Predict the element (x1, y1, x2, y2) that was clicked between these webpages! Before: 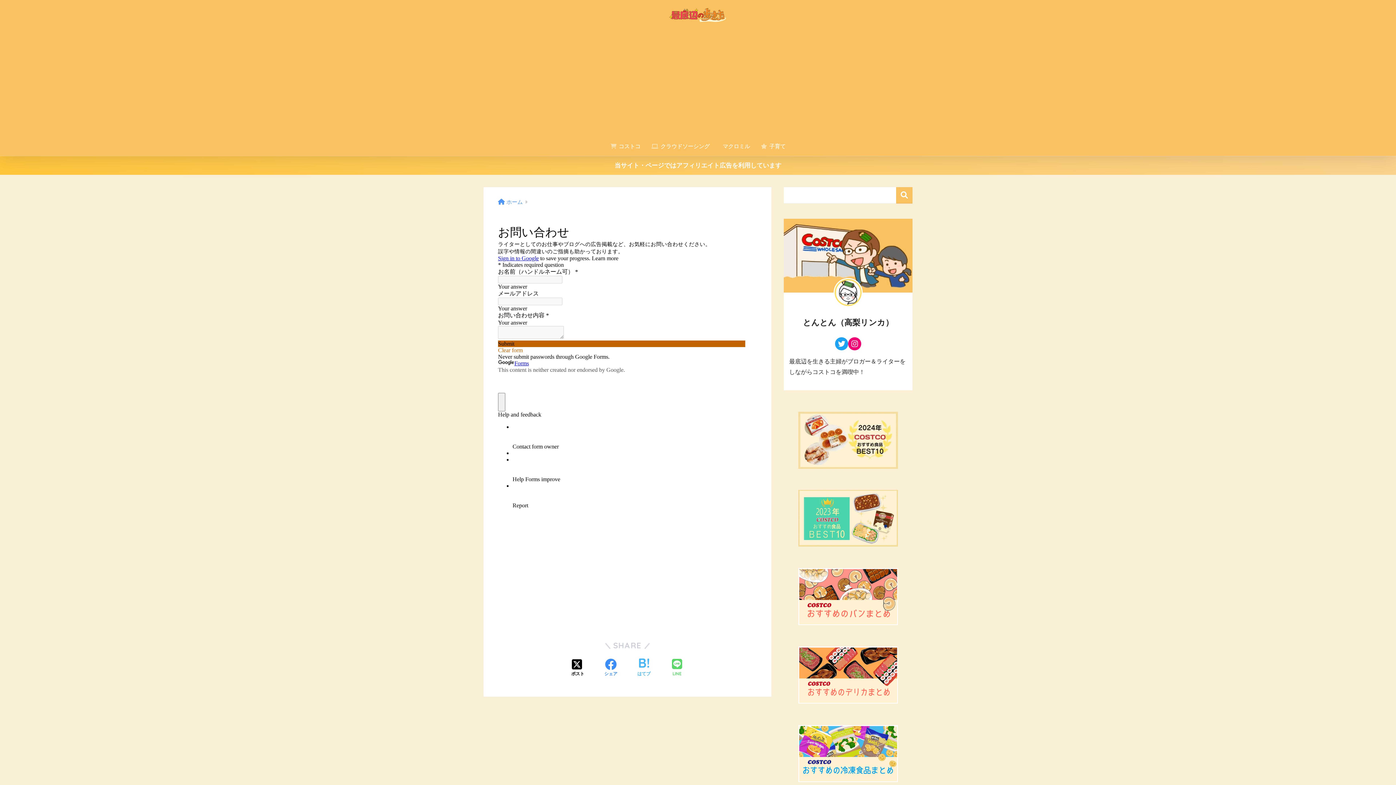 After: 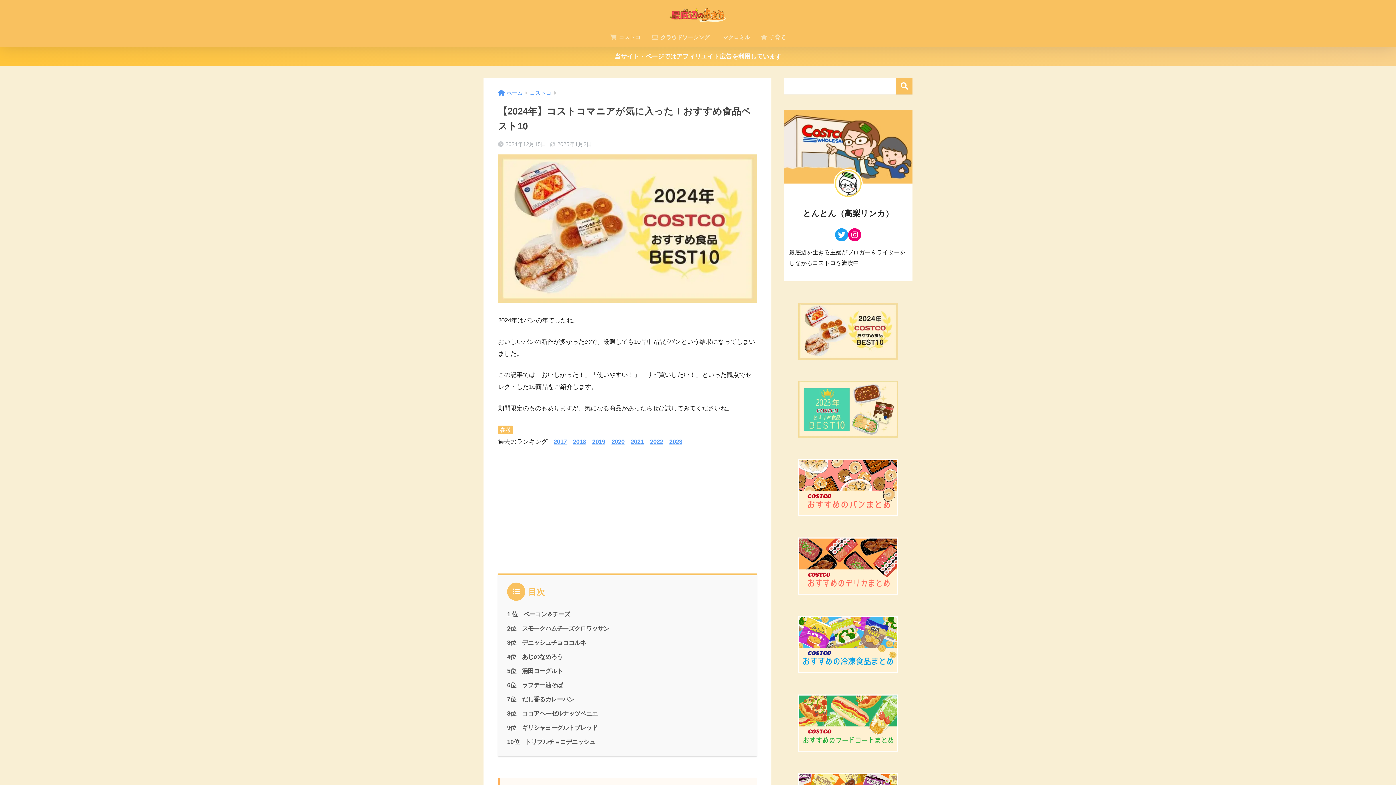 Action: bbox: (798, 411, 898, 468)